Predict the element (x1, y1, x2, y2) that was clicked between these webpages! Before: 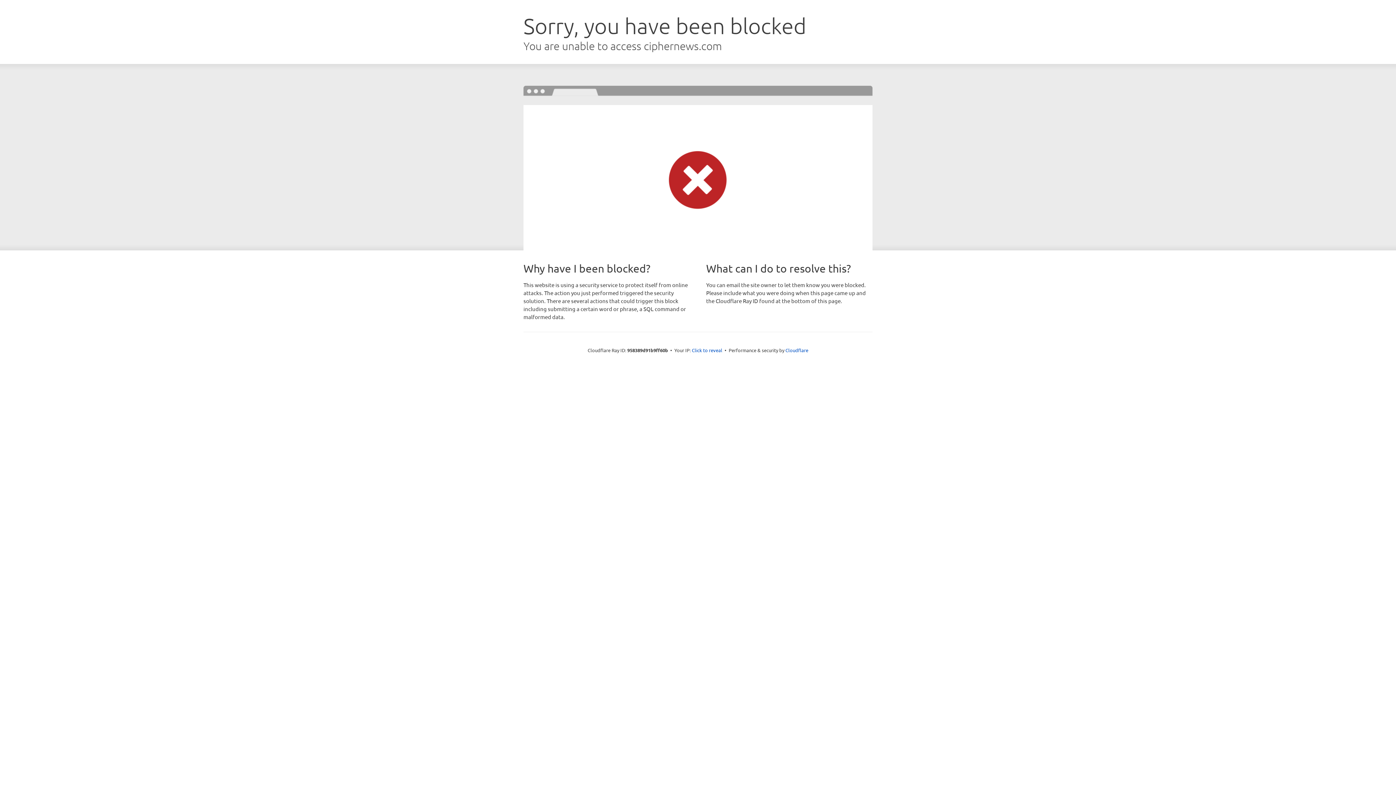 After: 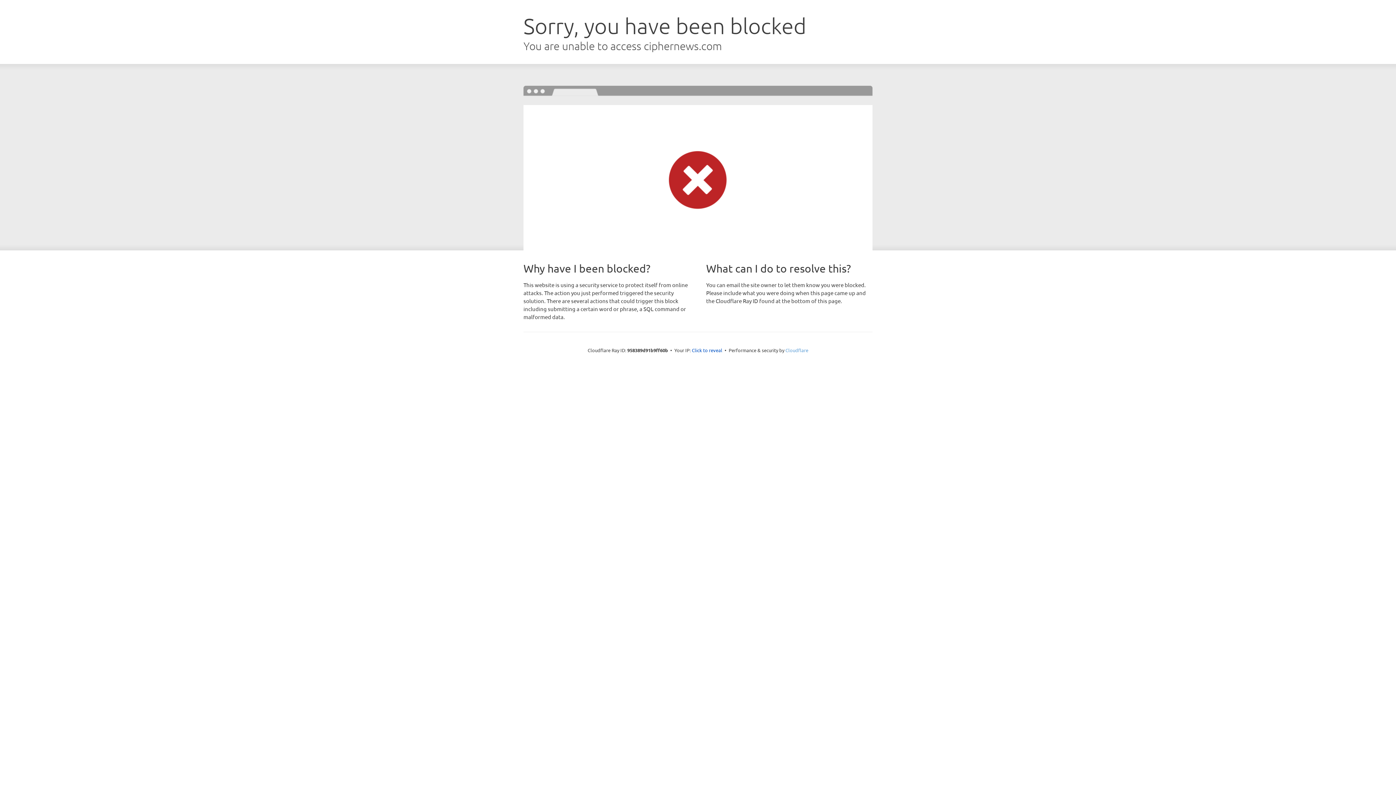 Action: bbox: (785, 347, 808, 353) label: Cloudflare